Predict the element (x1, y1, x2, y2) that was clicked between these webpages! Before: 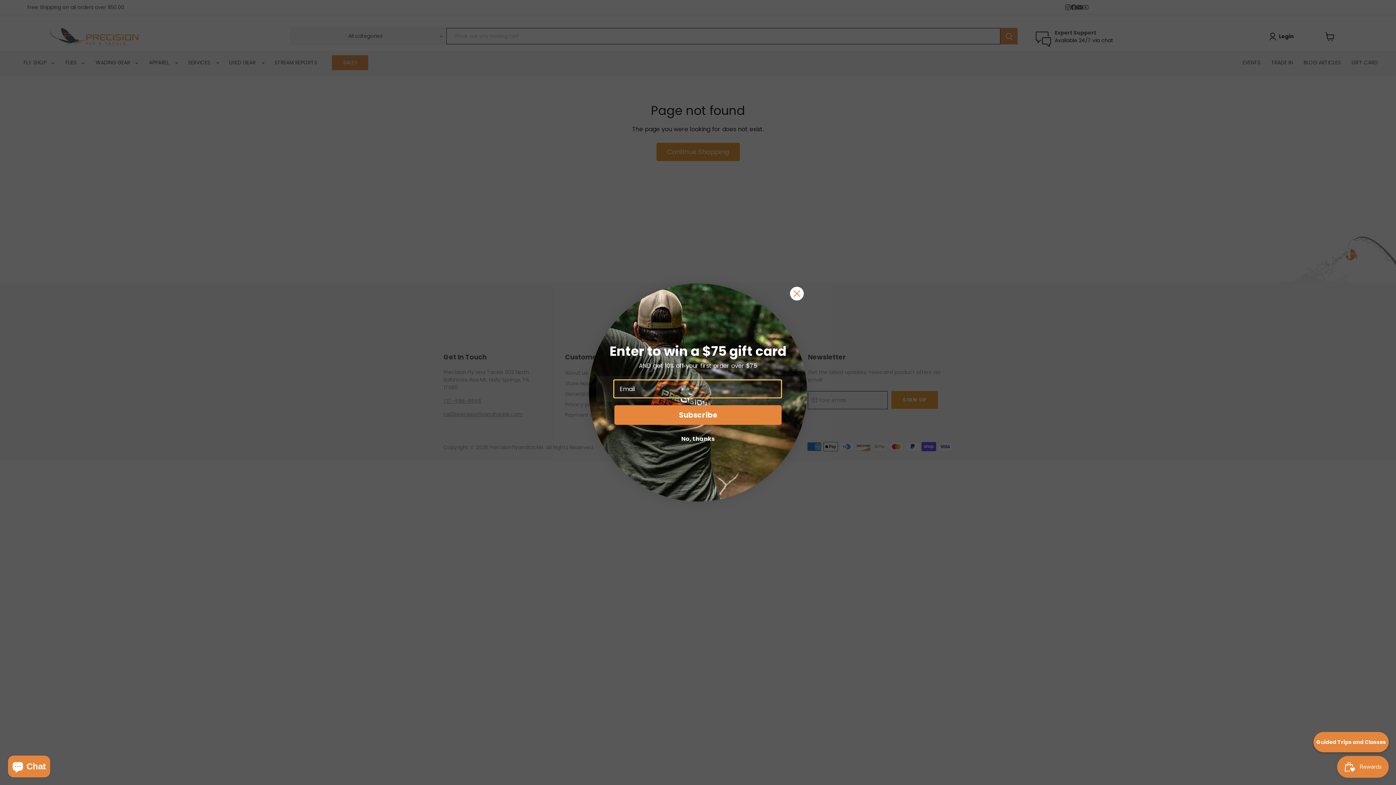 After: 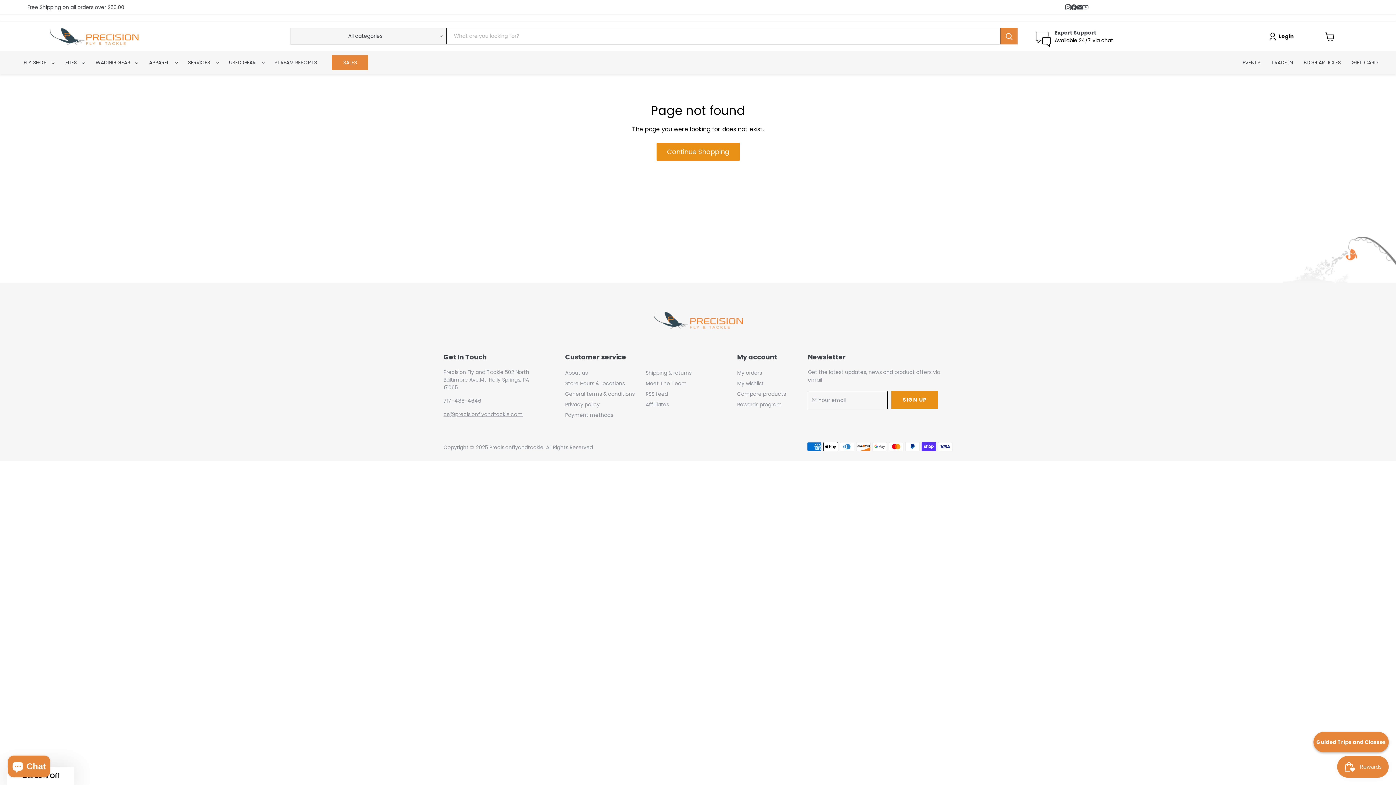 Action: label: Close dialog bbox: (789, 286, 804, 301)